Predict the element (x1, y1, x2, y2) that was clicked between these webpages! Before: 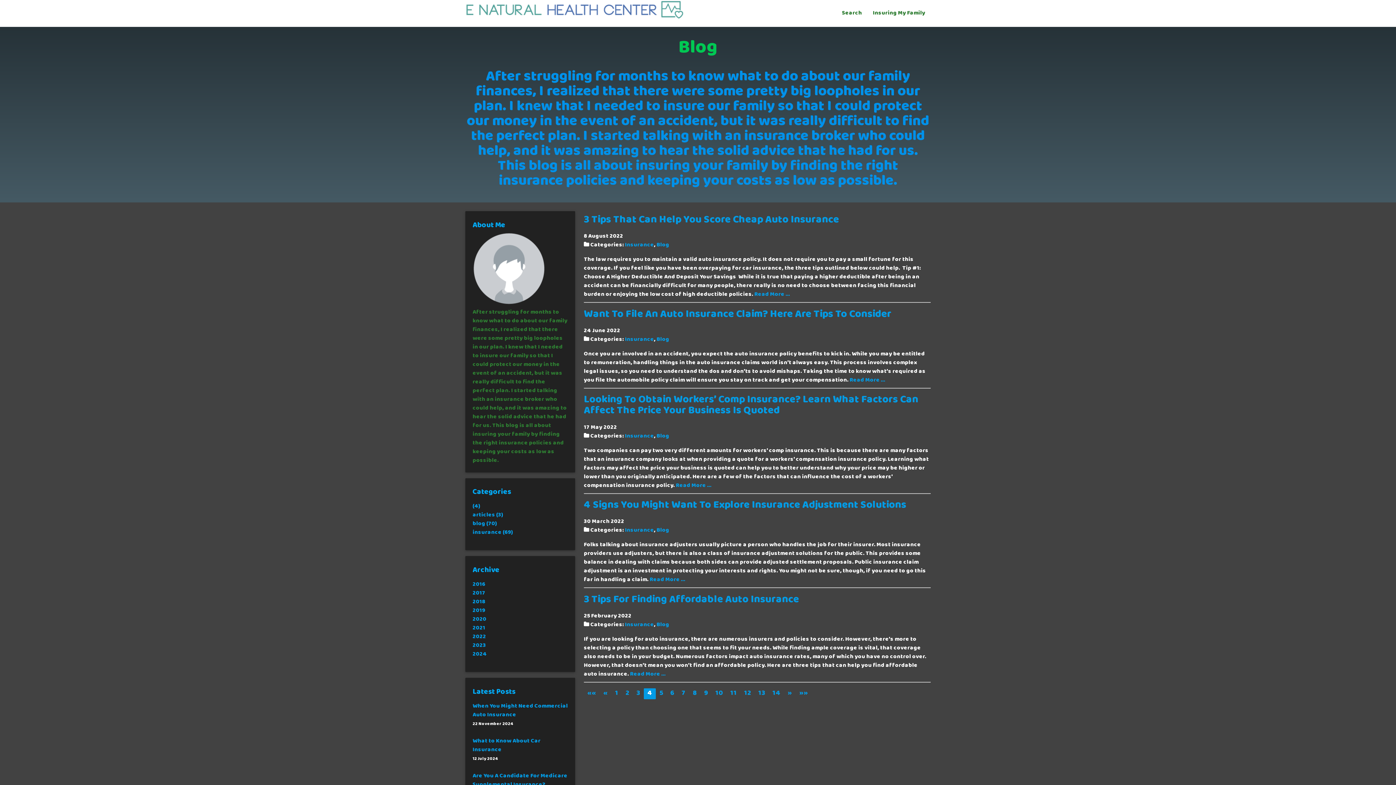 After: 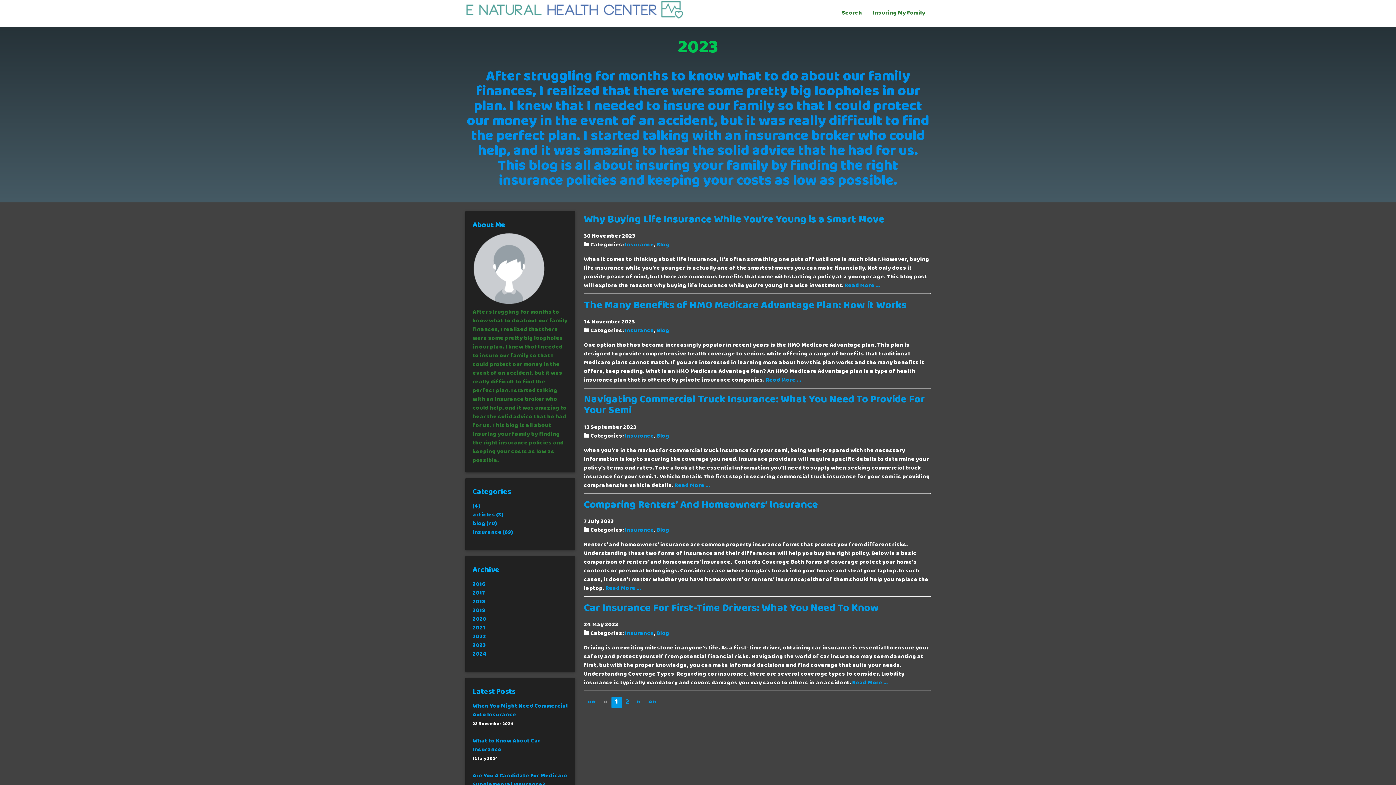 Action: bbox: (472, 640, 486, 651) label: 2023